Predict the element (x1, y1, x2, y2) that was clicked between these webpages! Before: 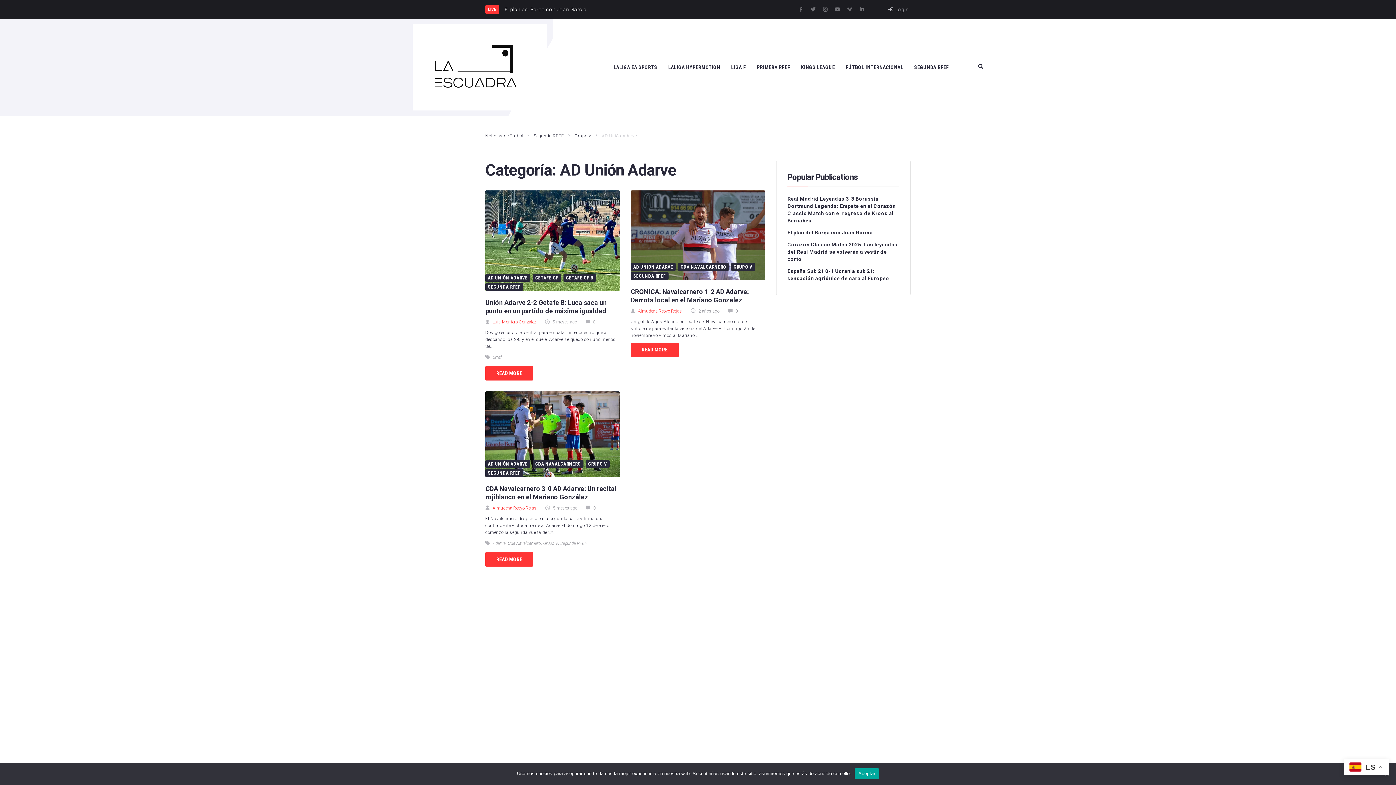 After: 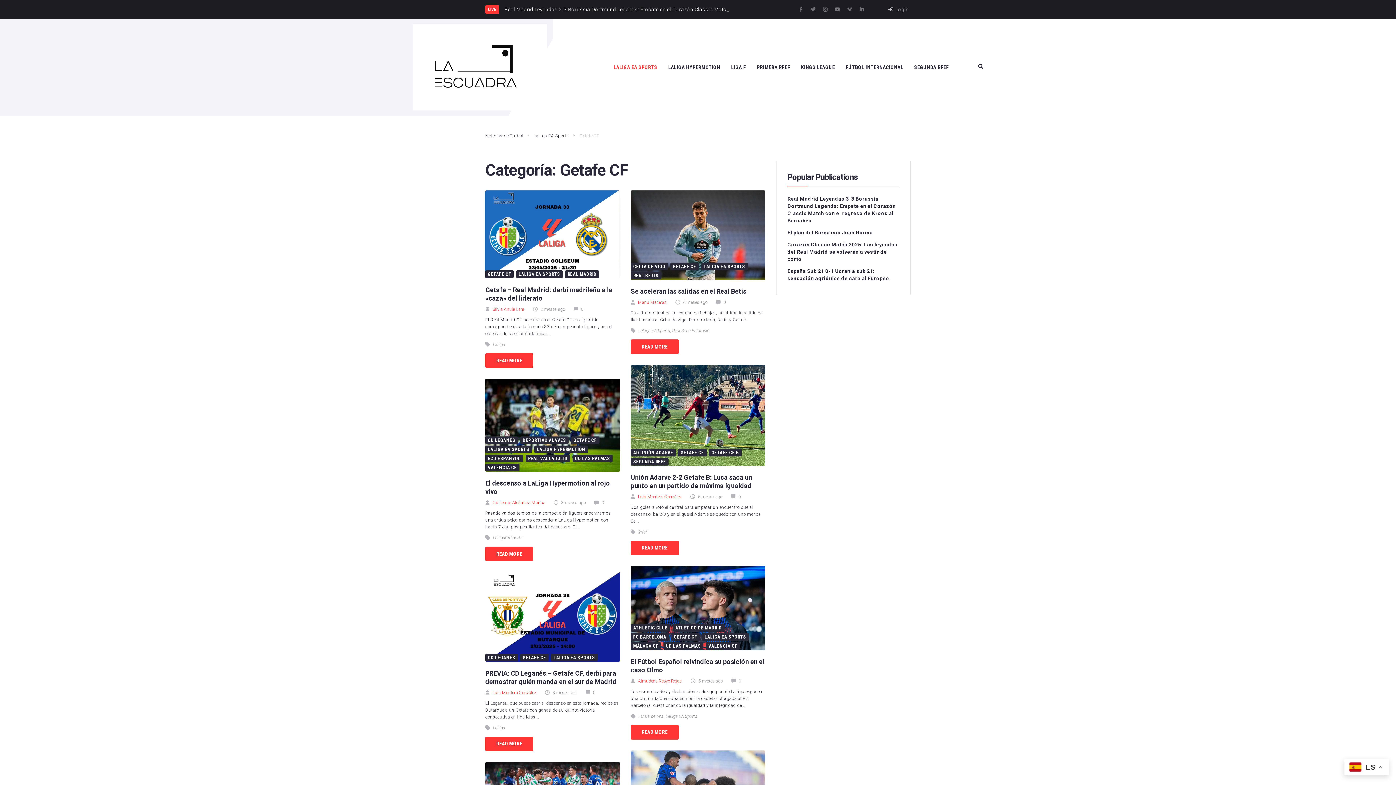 Action: bbox: (532, 274, 561, 281) label: GETAFE CF